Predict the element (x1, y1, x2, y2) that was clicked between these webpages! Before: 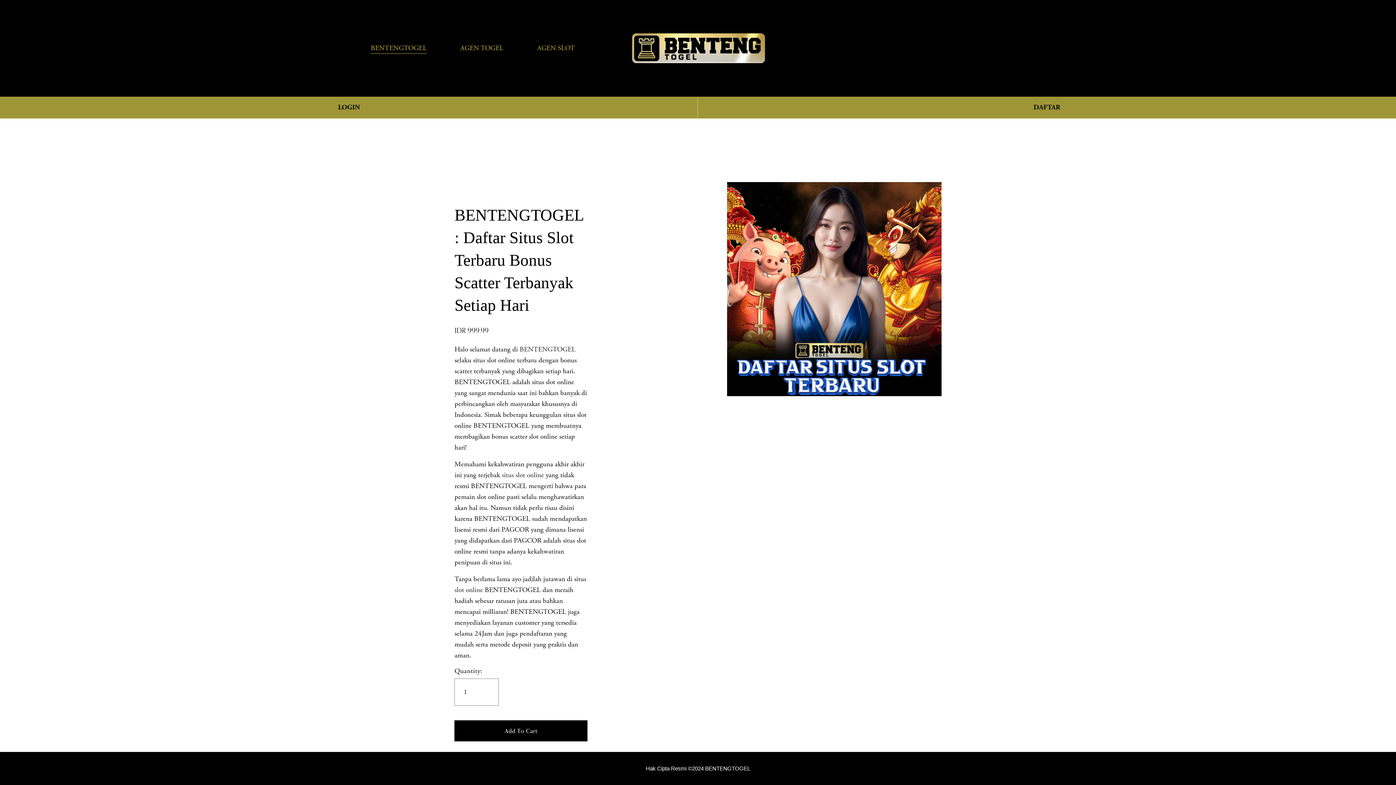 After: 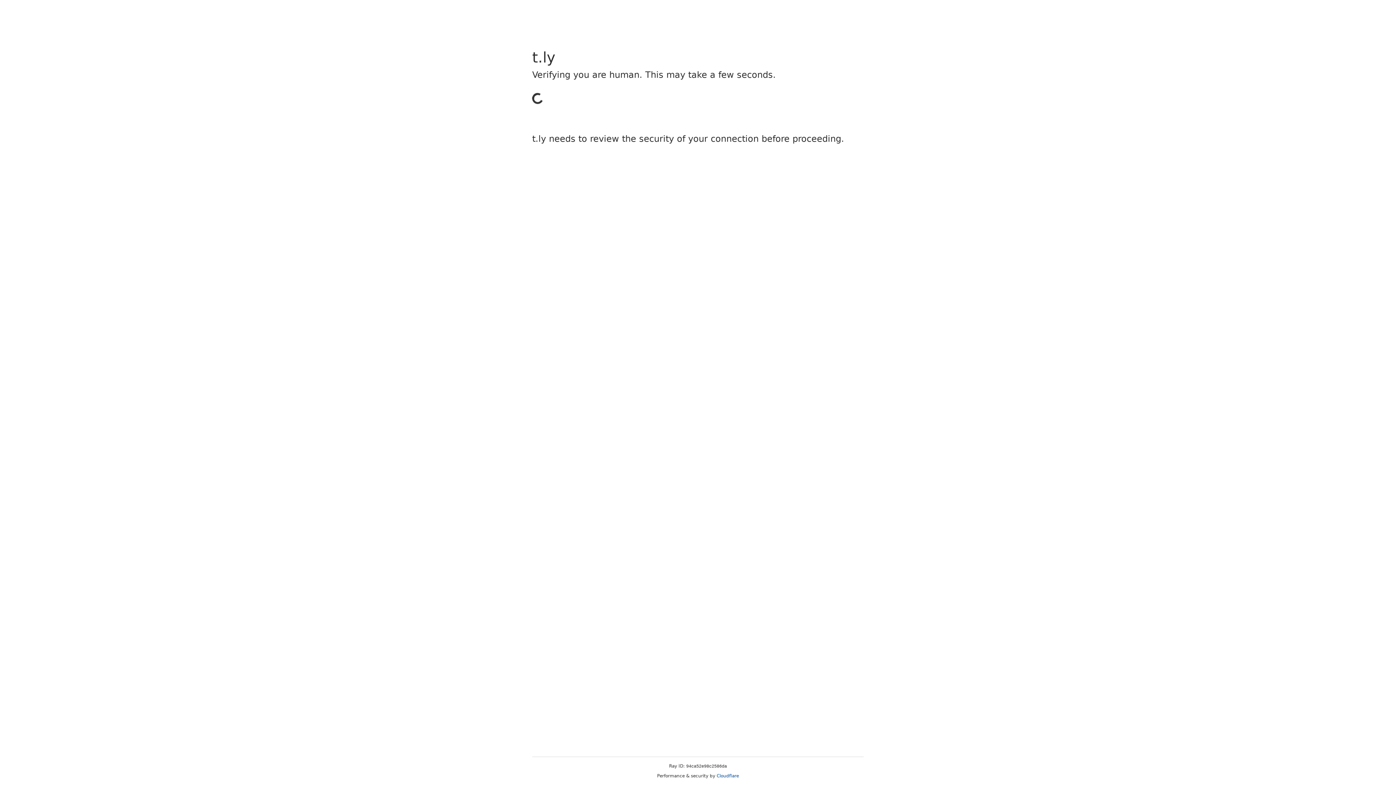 Action: label: DAFTAR bbox: (698, 96, 1396, 118)